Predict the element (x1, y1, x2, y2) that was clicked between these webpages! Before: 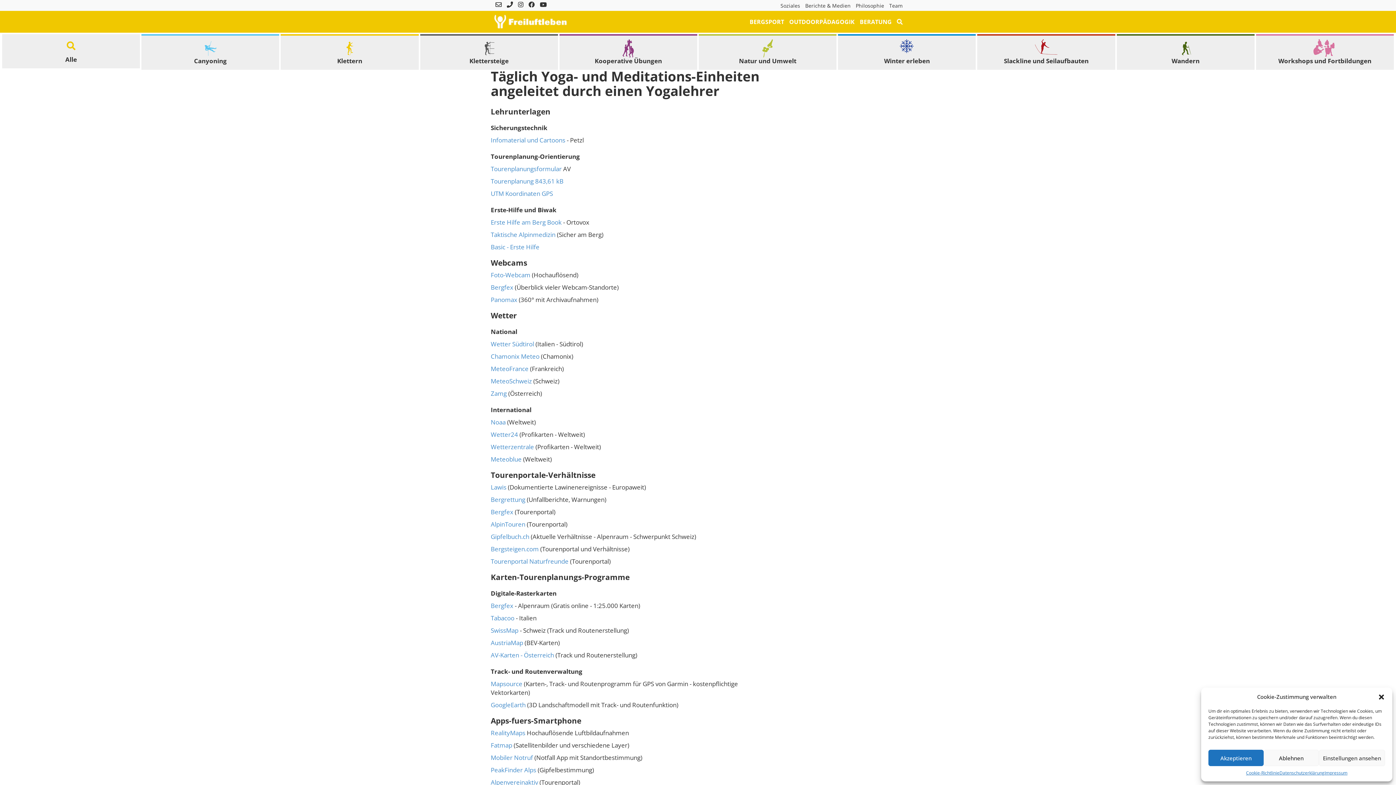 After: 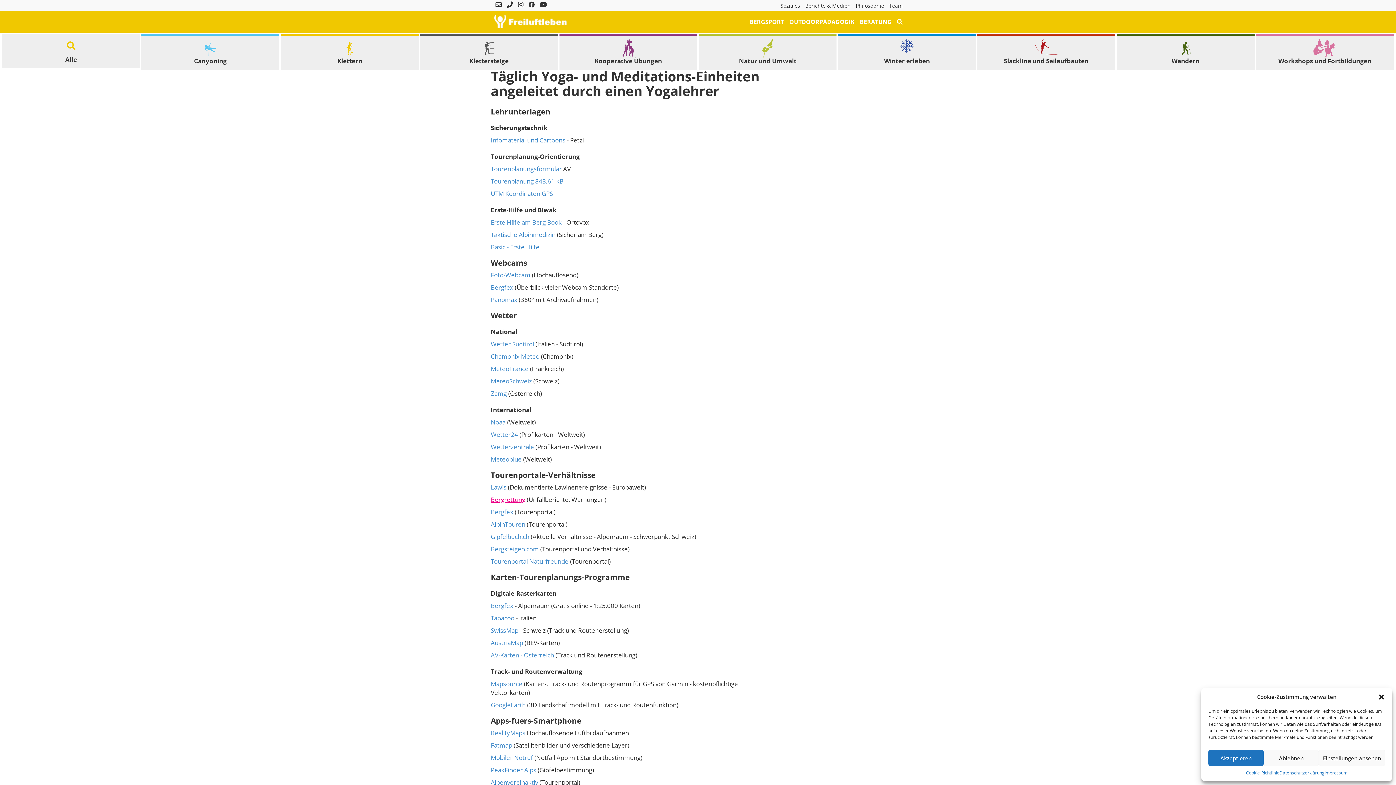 Action: bbox: (490, 495, 525, 504) label: Bergrettung